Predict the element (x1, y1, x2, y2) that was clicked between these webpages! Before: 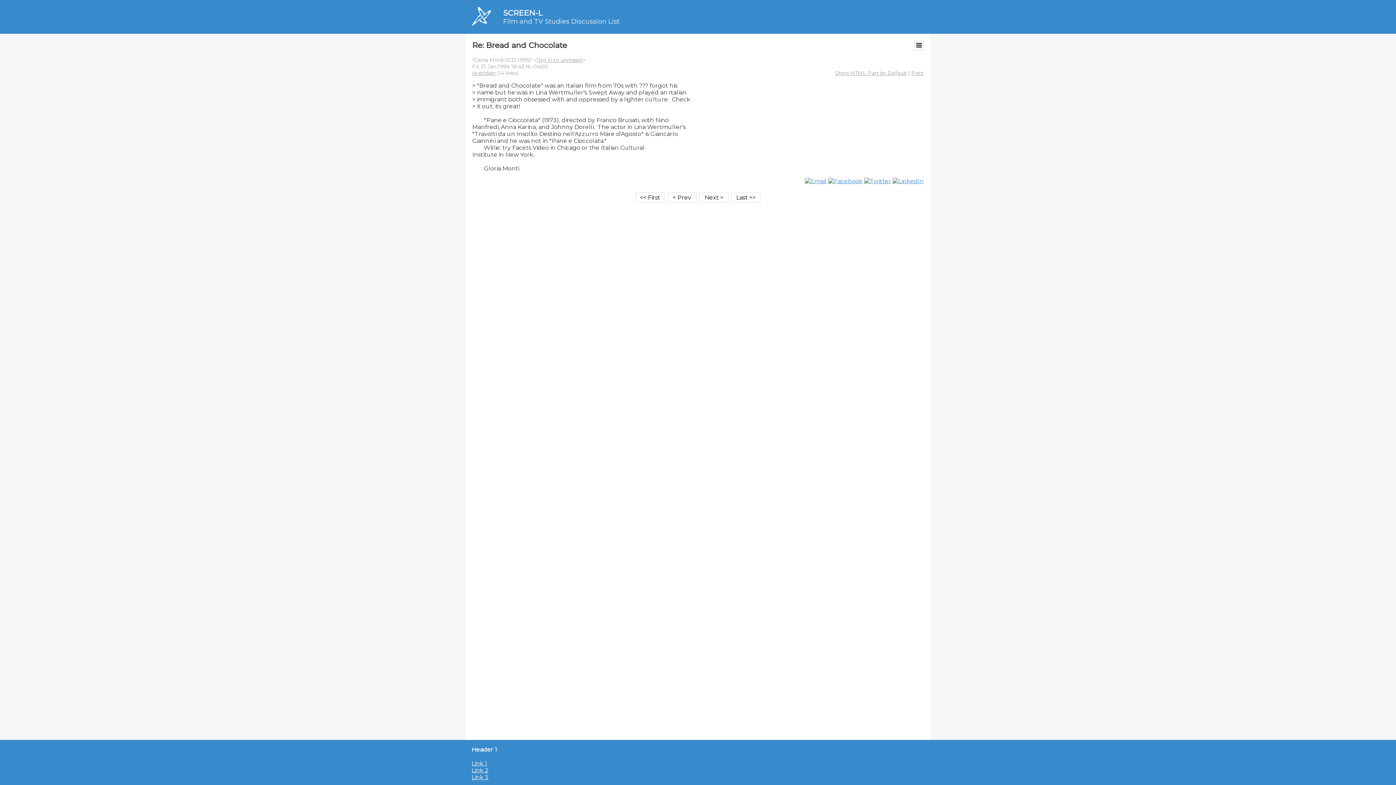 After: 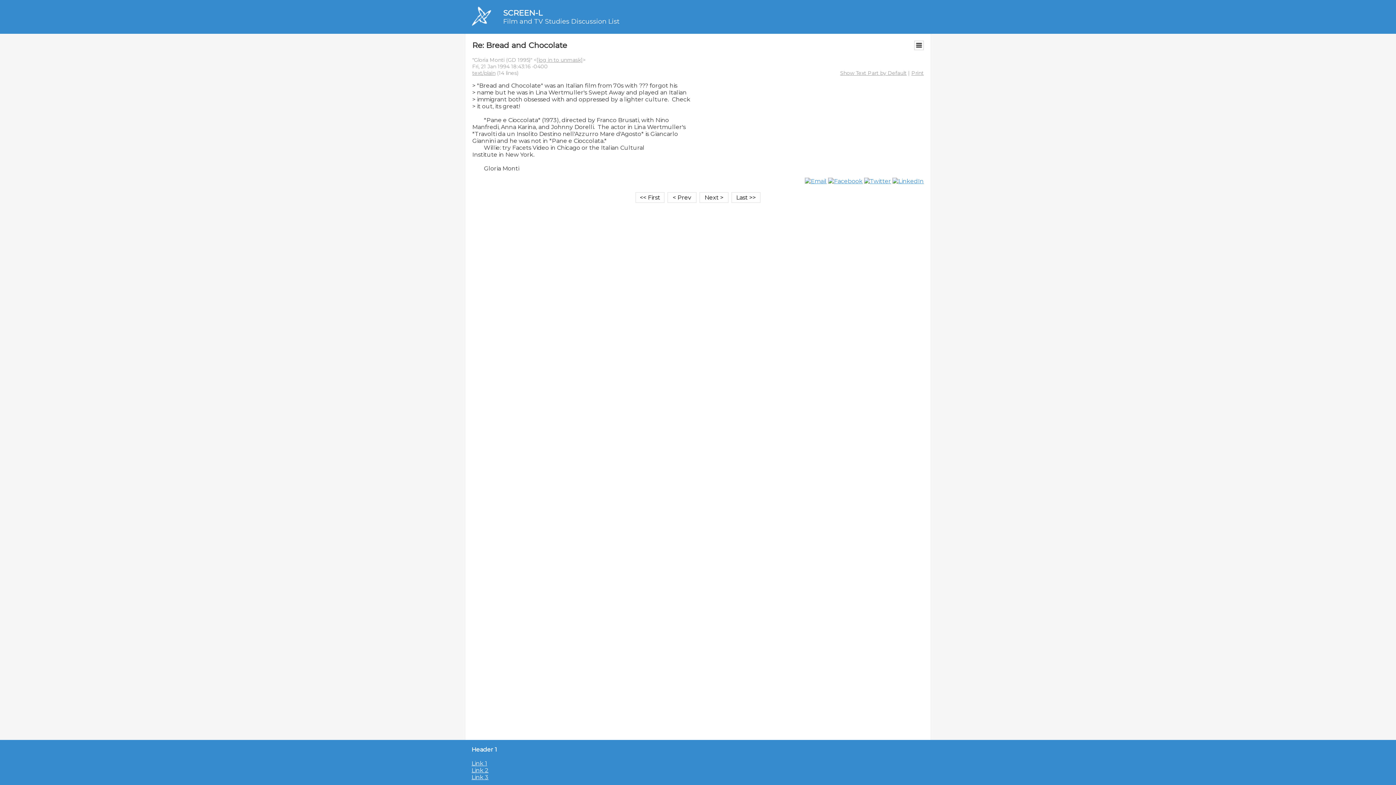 Action: label: Show HTML Part by Default bbox: (835, 69, 906, 76)